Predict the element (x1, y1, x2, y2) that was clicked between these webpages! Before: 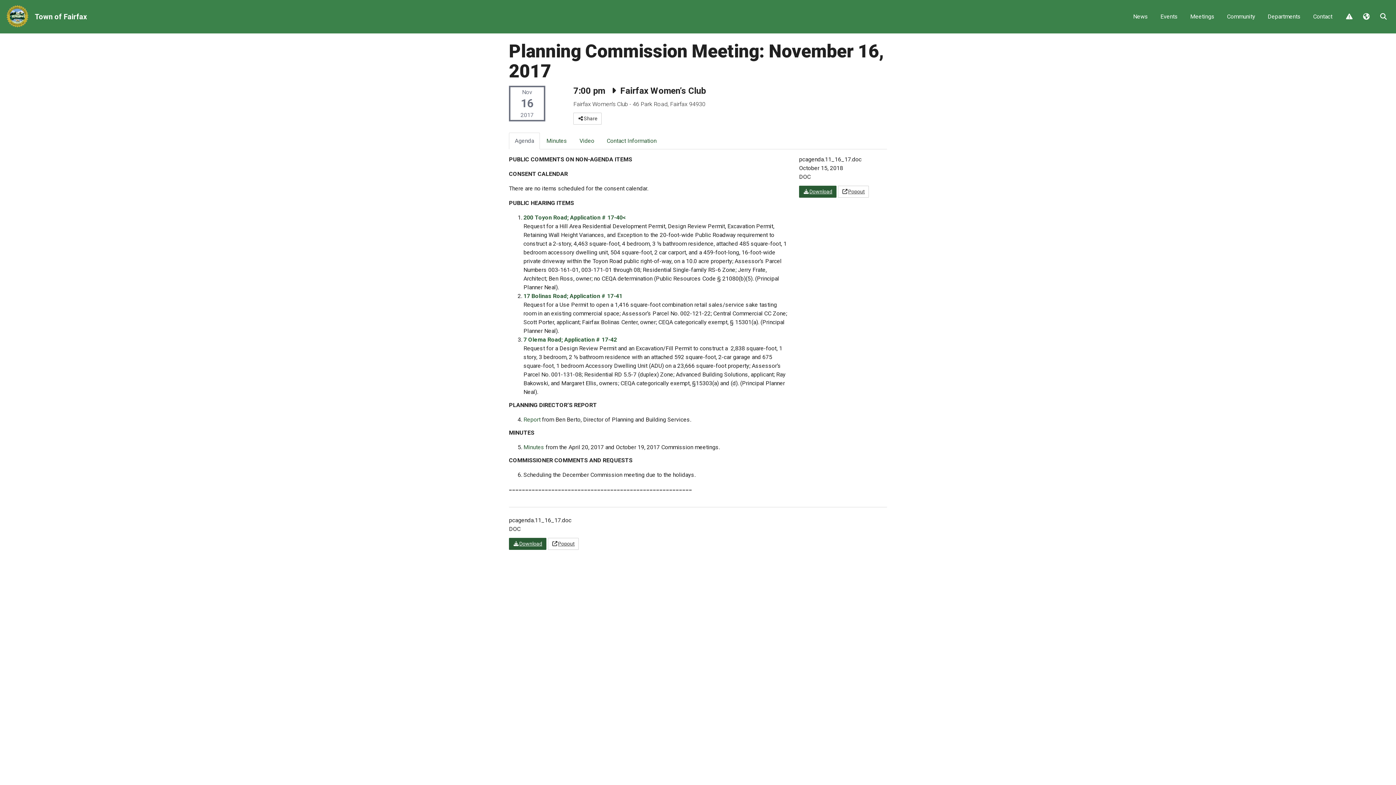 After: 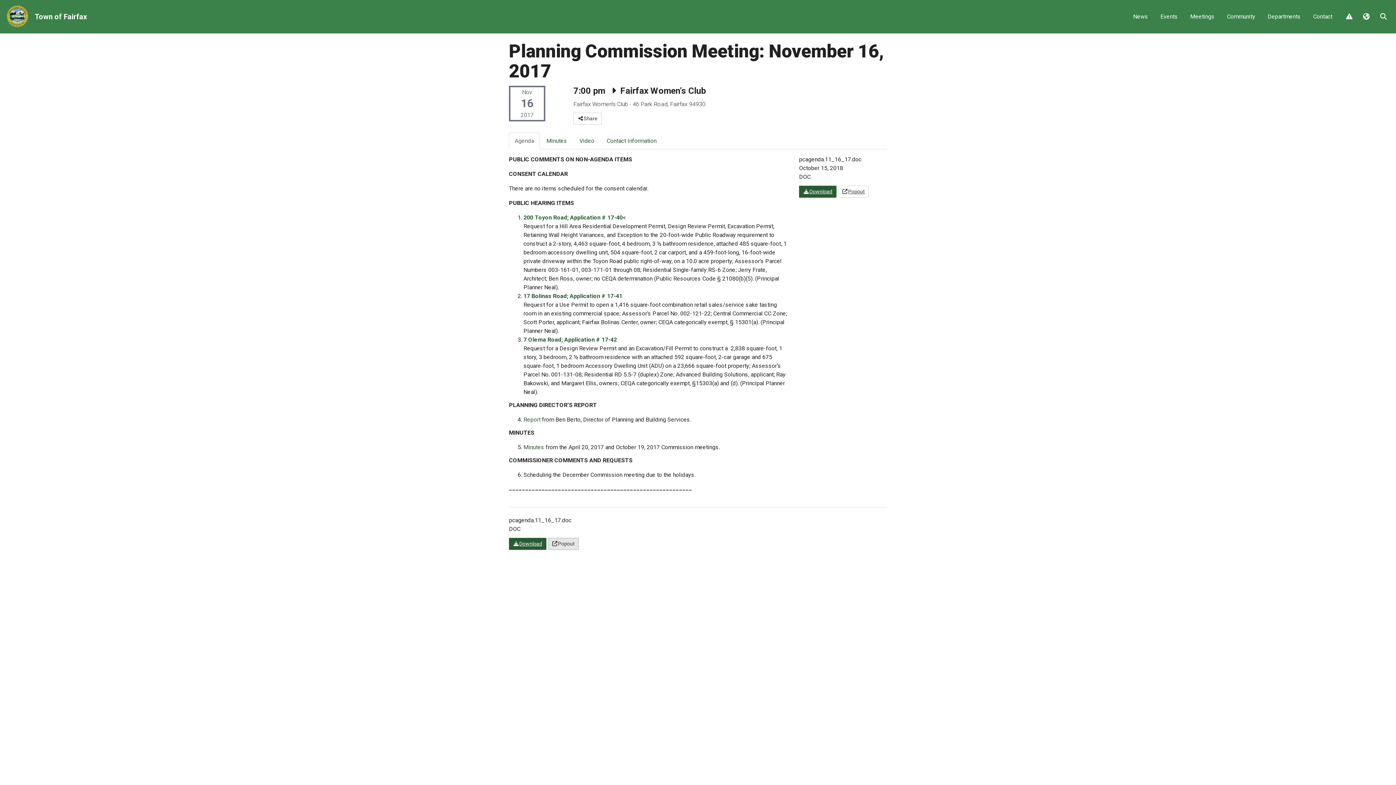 Action: bbox: (547, 538, 578, 550) label: Popout